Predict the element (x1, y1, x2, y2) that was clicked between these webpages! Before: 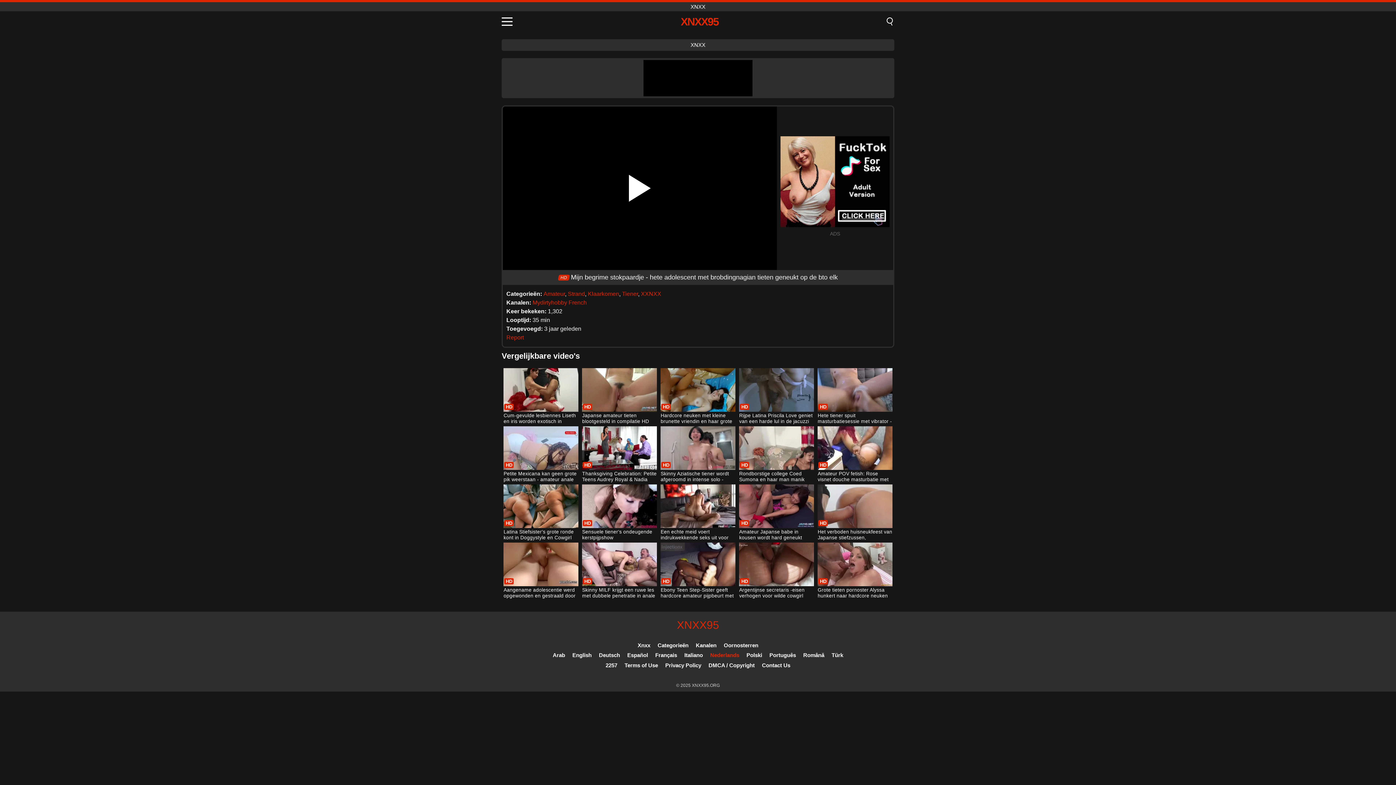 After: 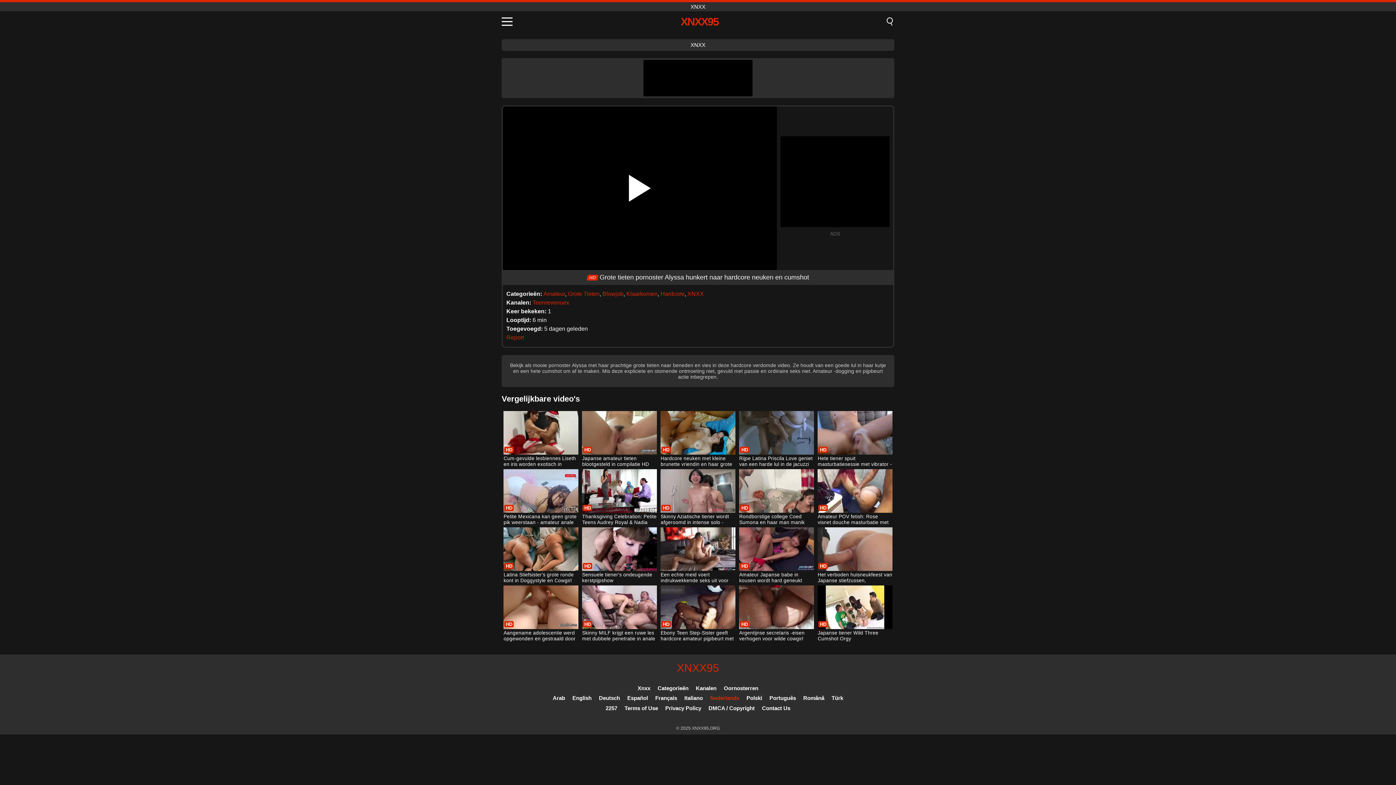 Action: label: Grote tieten pornoster Alyssa hunkert naar hardcore neuken en cumshot bbox: (817, 542, 892, 600)